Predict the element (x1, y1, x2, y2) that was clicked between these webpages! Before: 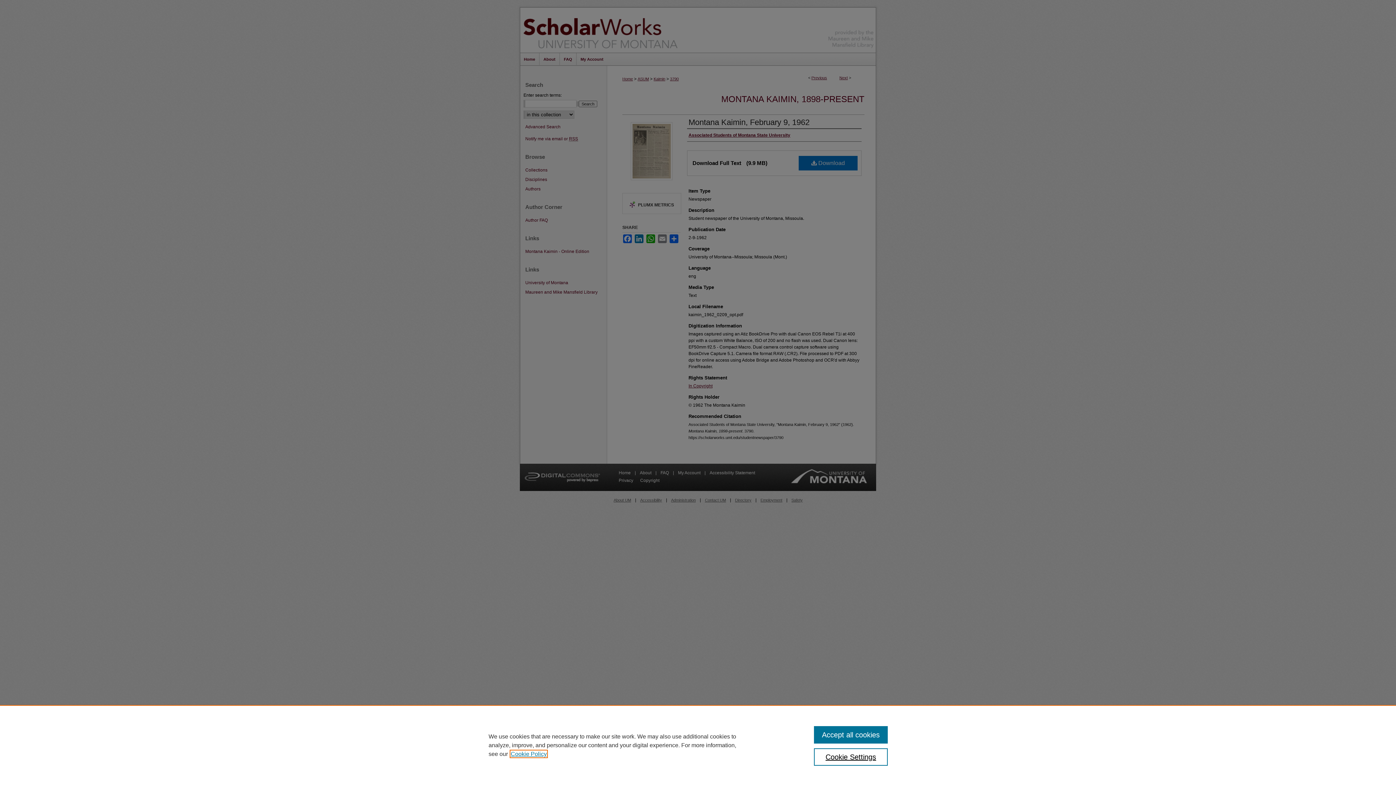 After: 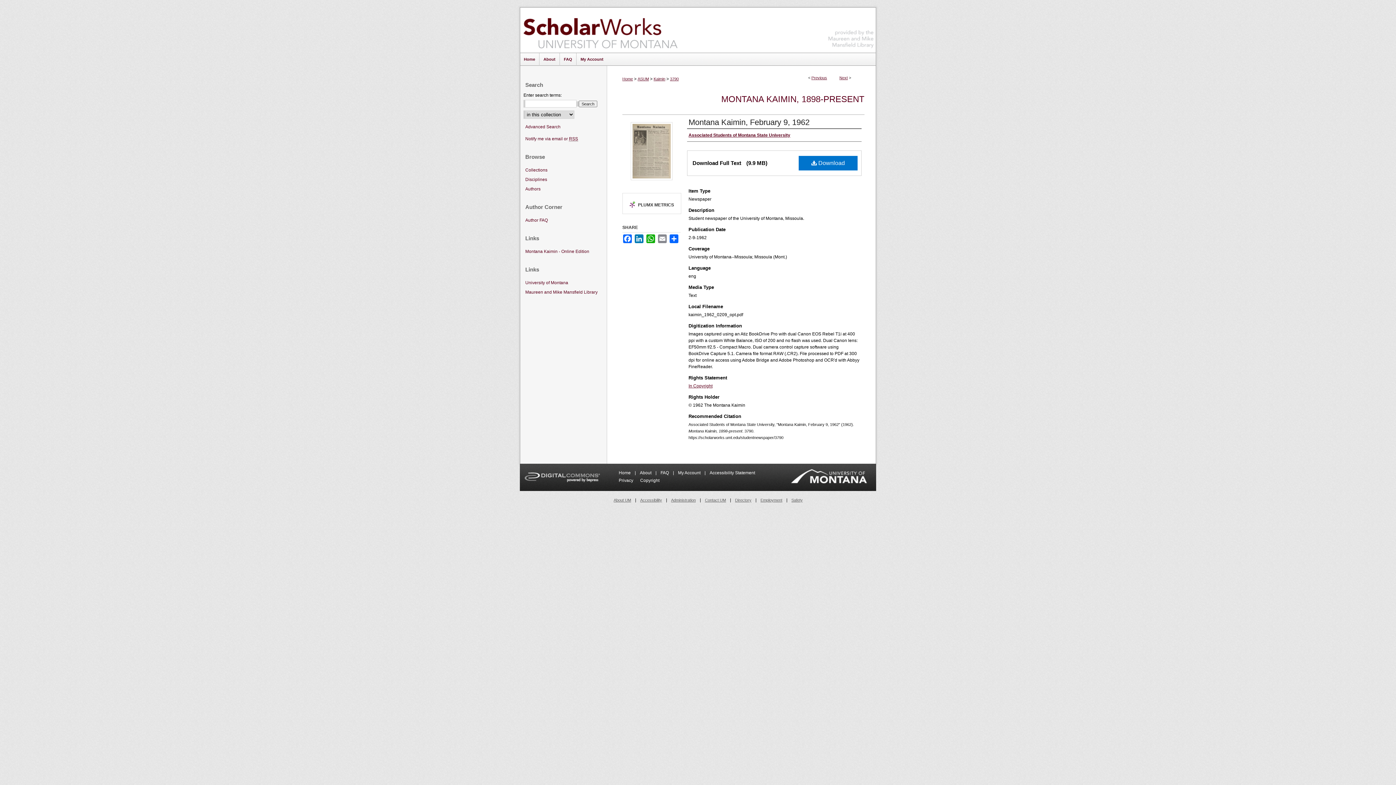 Action: bbox: (814, 726, 887, 744) label: Accept all cookies